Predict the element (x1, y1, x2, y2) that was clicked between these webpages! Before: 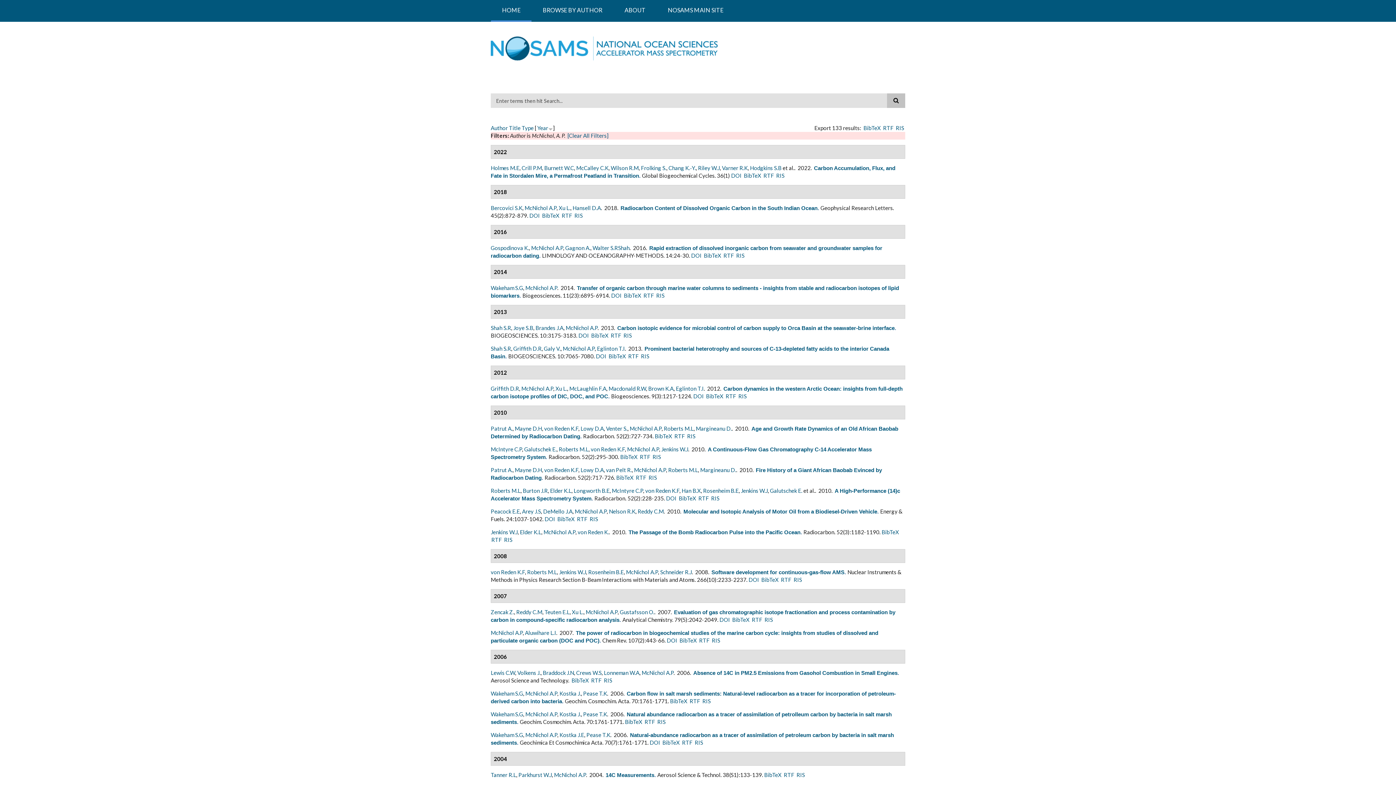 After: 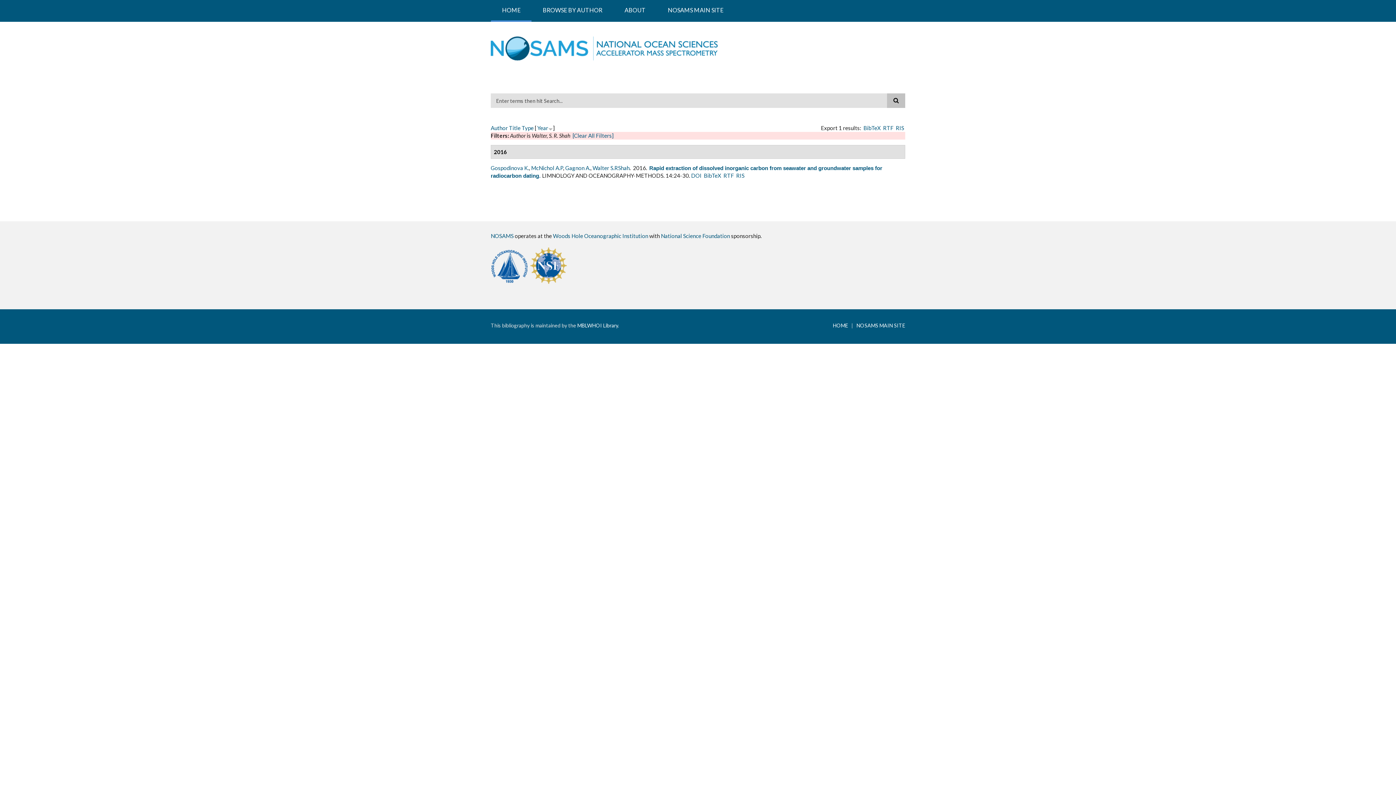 Action: label: Walter S.RShah bbox: (592, 244, 629, 251)